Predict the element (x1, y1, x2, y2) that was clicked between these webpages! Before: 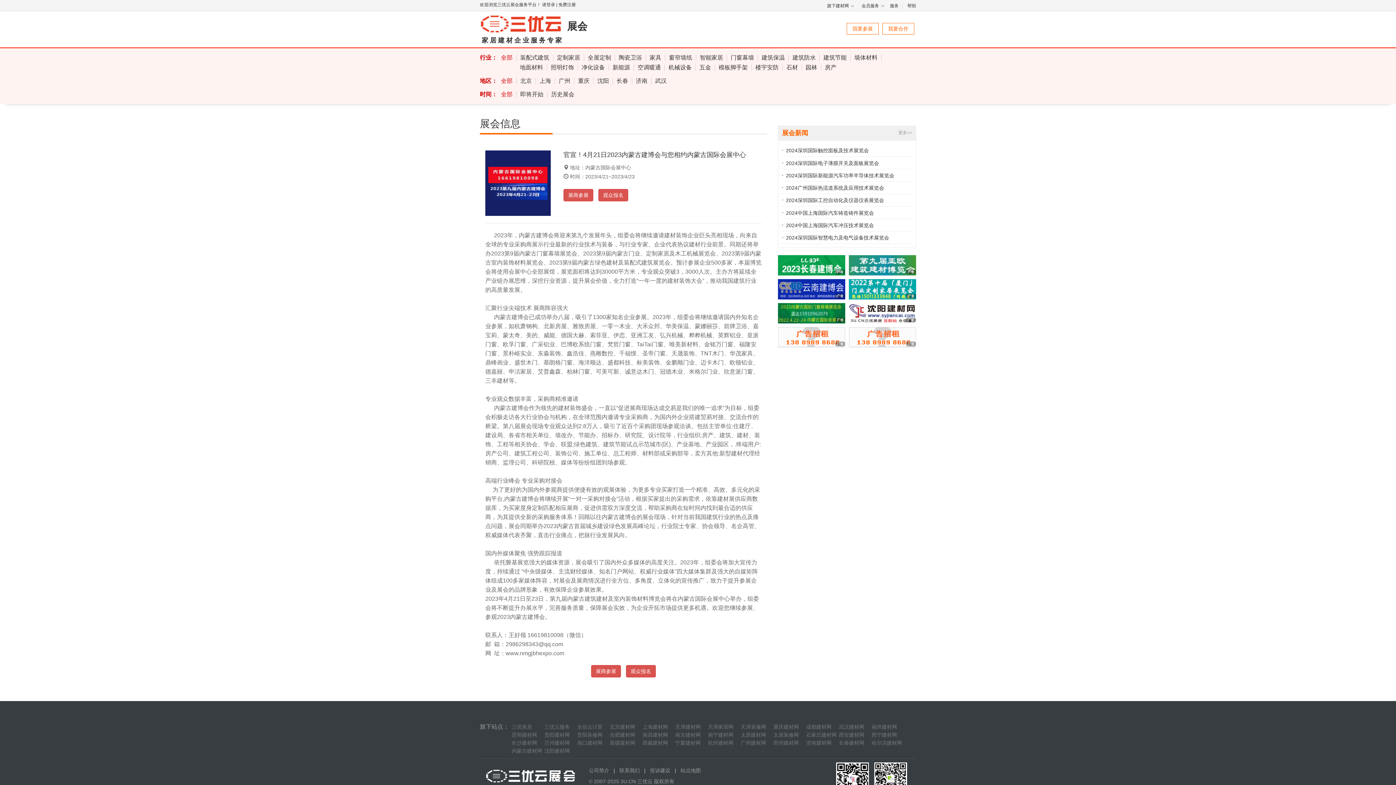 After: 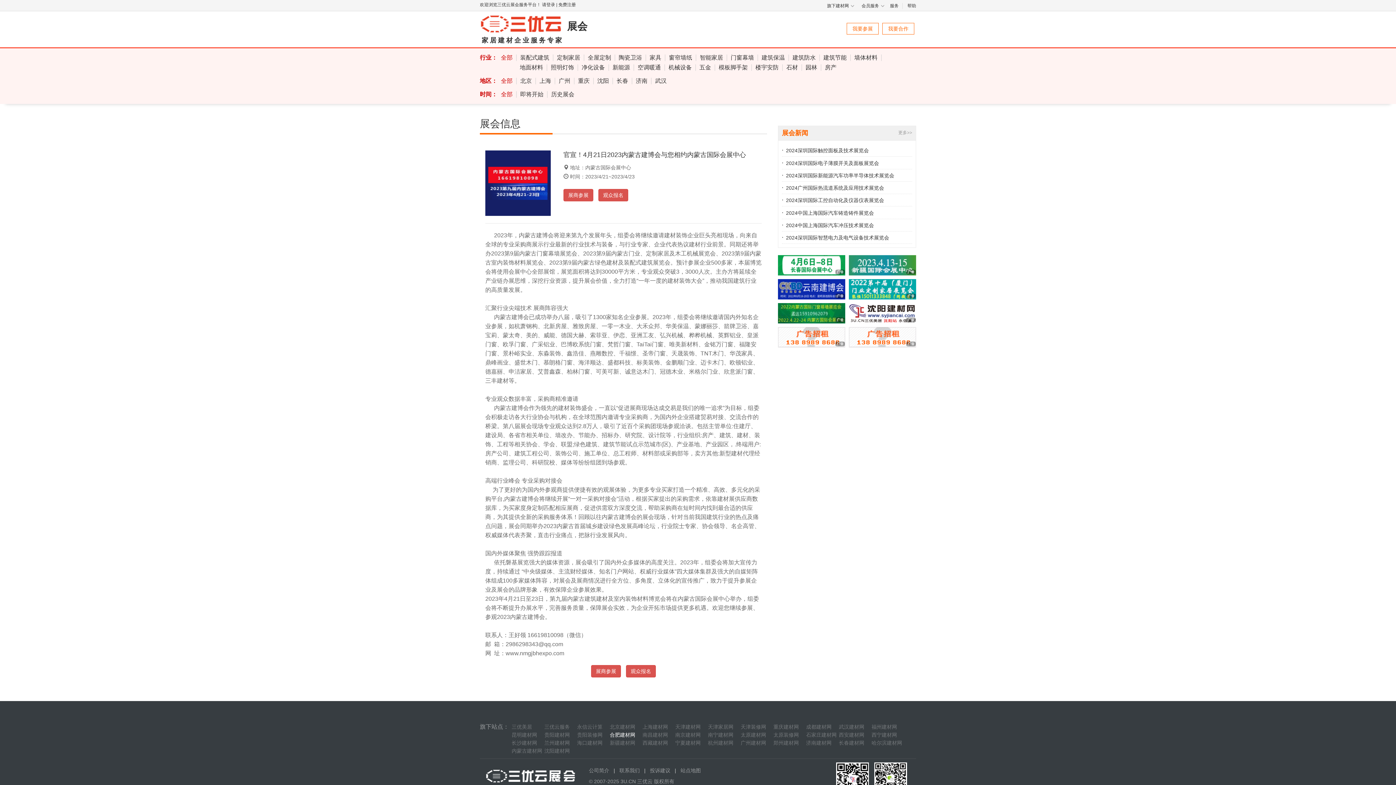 Action: bbox: (610, 731, 641, 739) label: 合肥建材网